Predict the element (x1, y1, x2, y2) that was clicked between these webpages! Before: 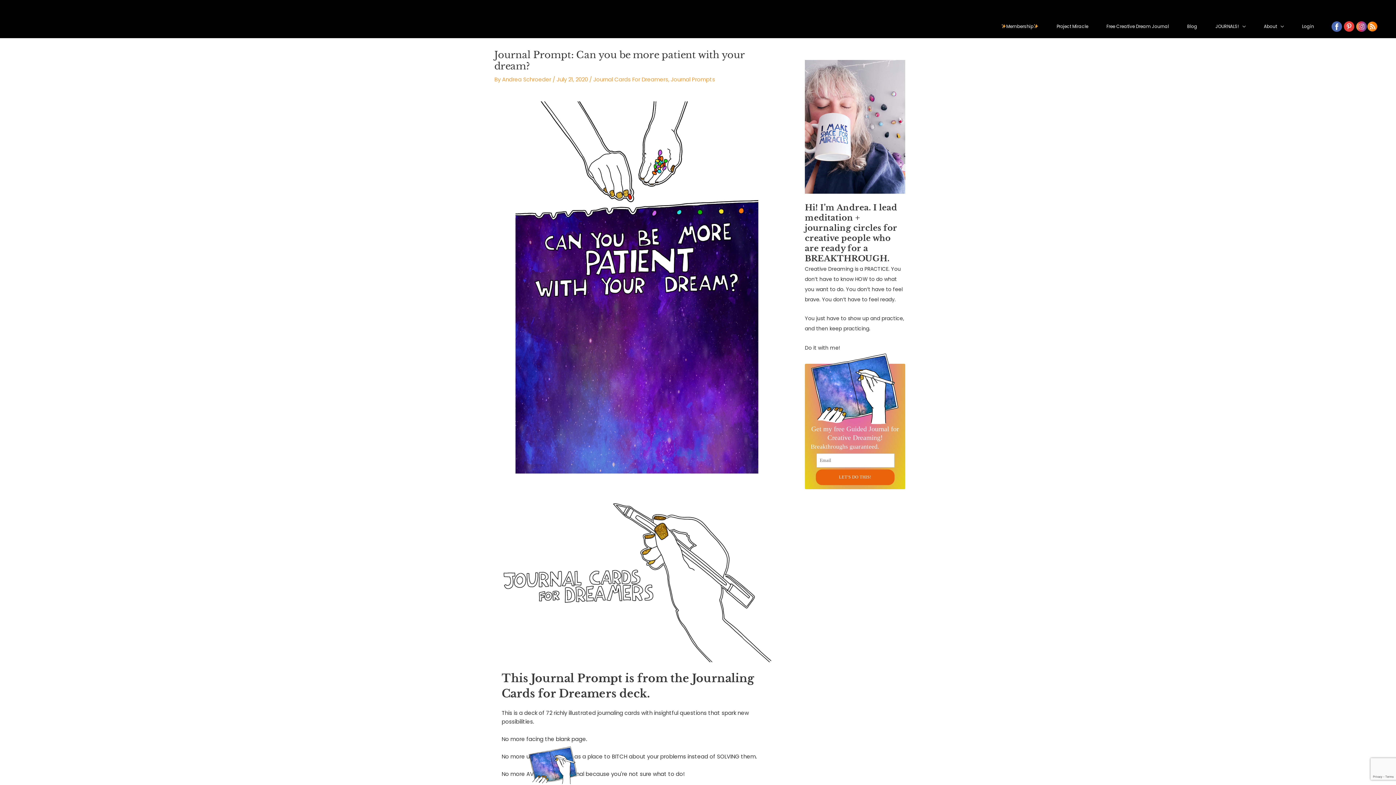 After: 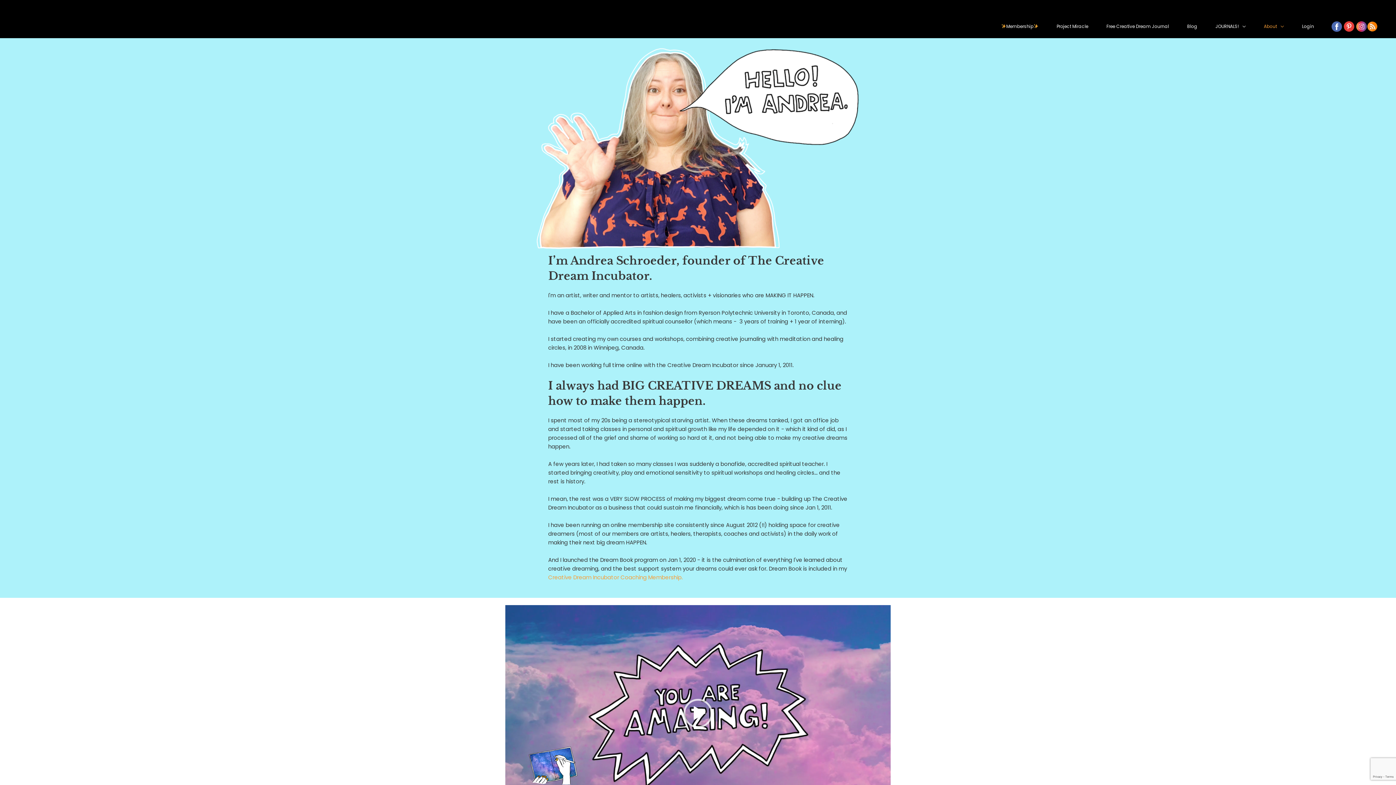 Action: bbox: (502, 75, 552, 83) label: Andrea Schroeder 